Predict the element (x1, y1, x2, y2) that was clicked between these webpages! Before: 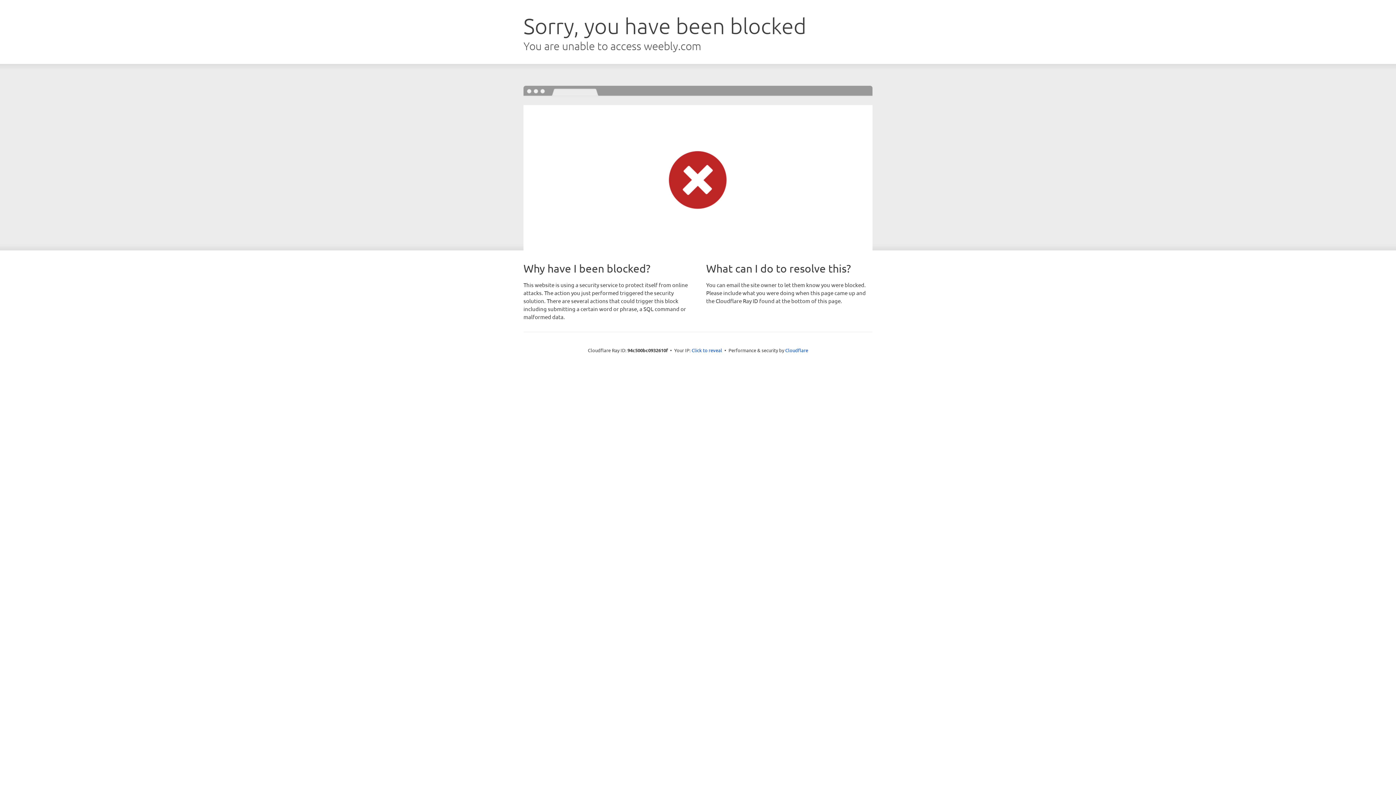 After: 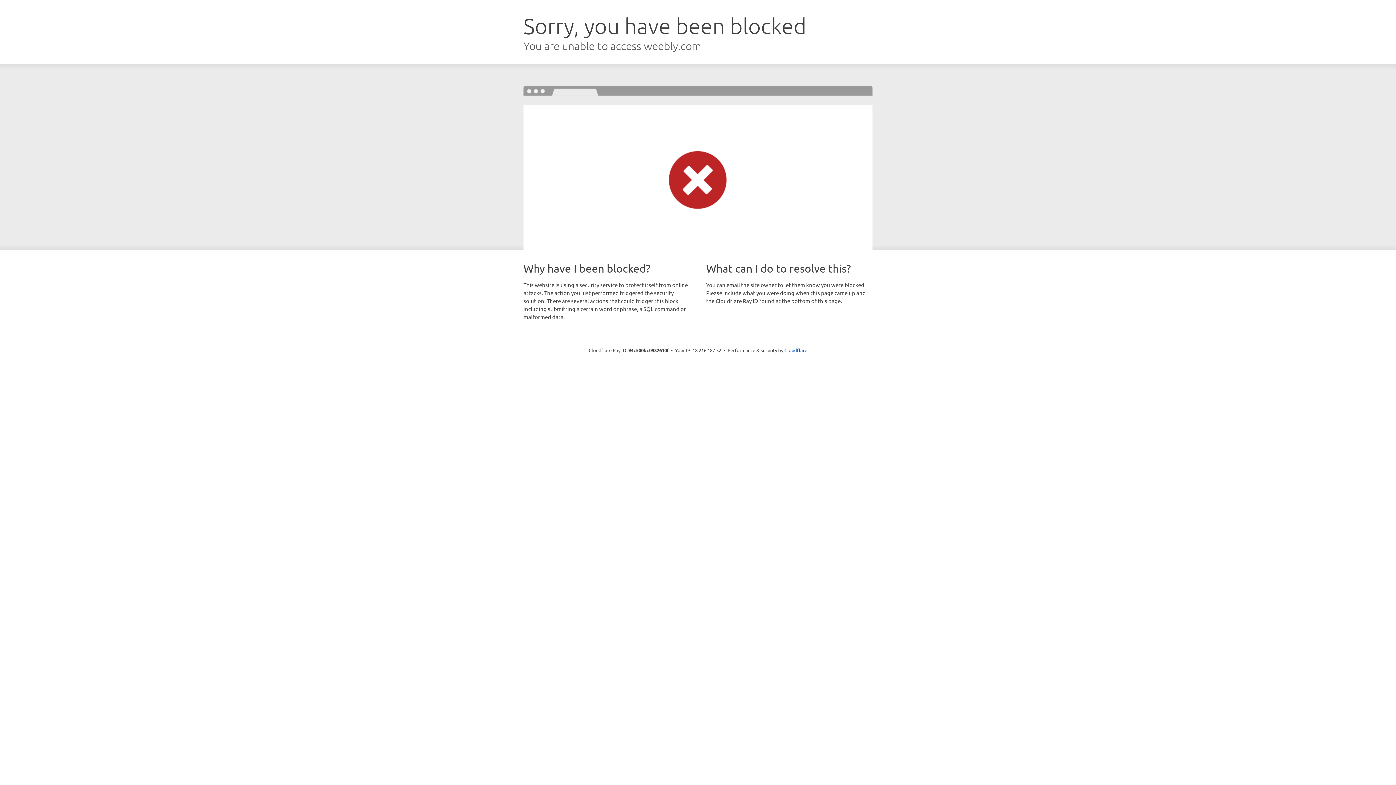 Action: label: Click to reveal bbox: (691, 346, 722, 353)